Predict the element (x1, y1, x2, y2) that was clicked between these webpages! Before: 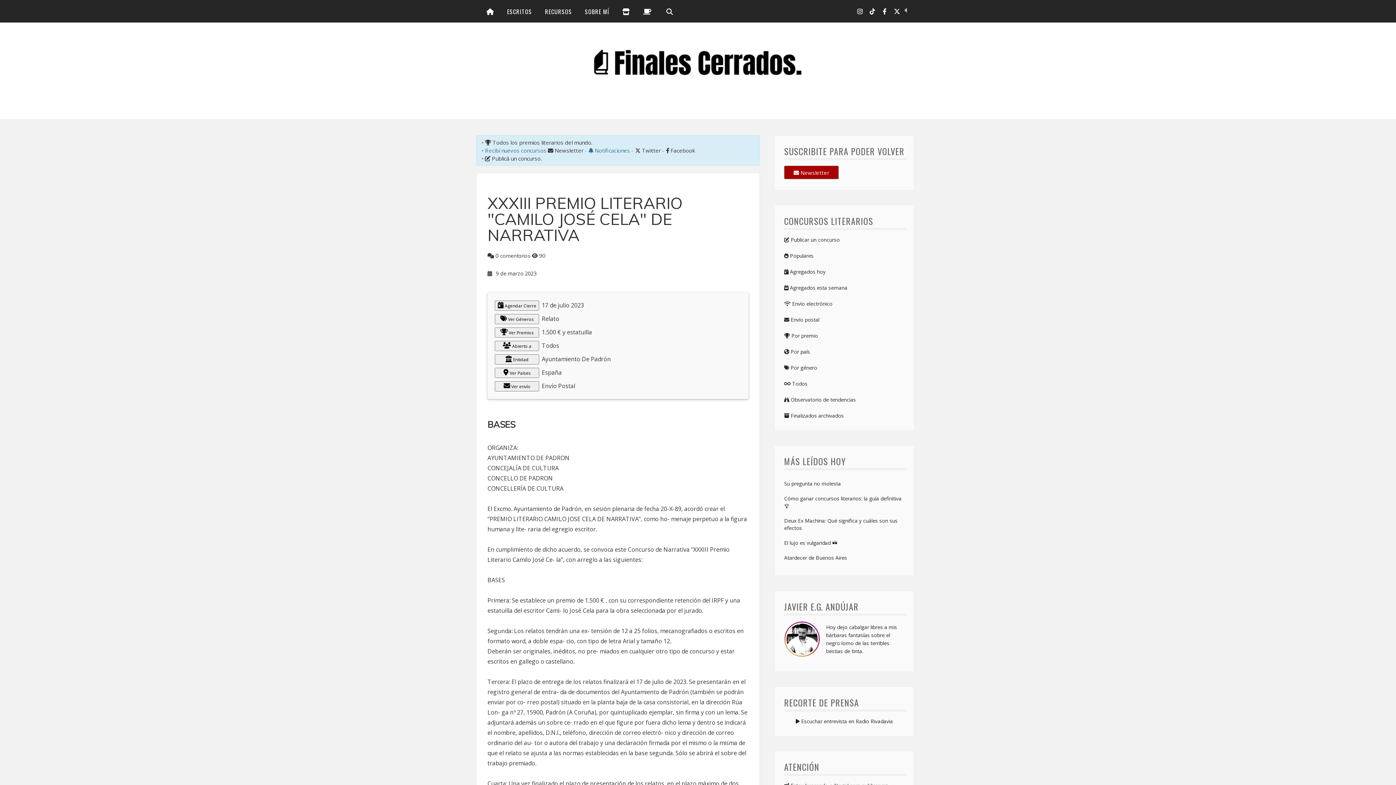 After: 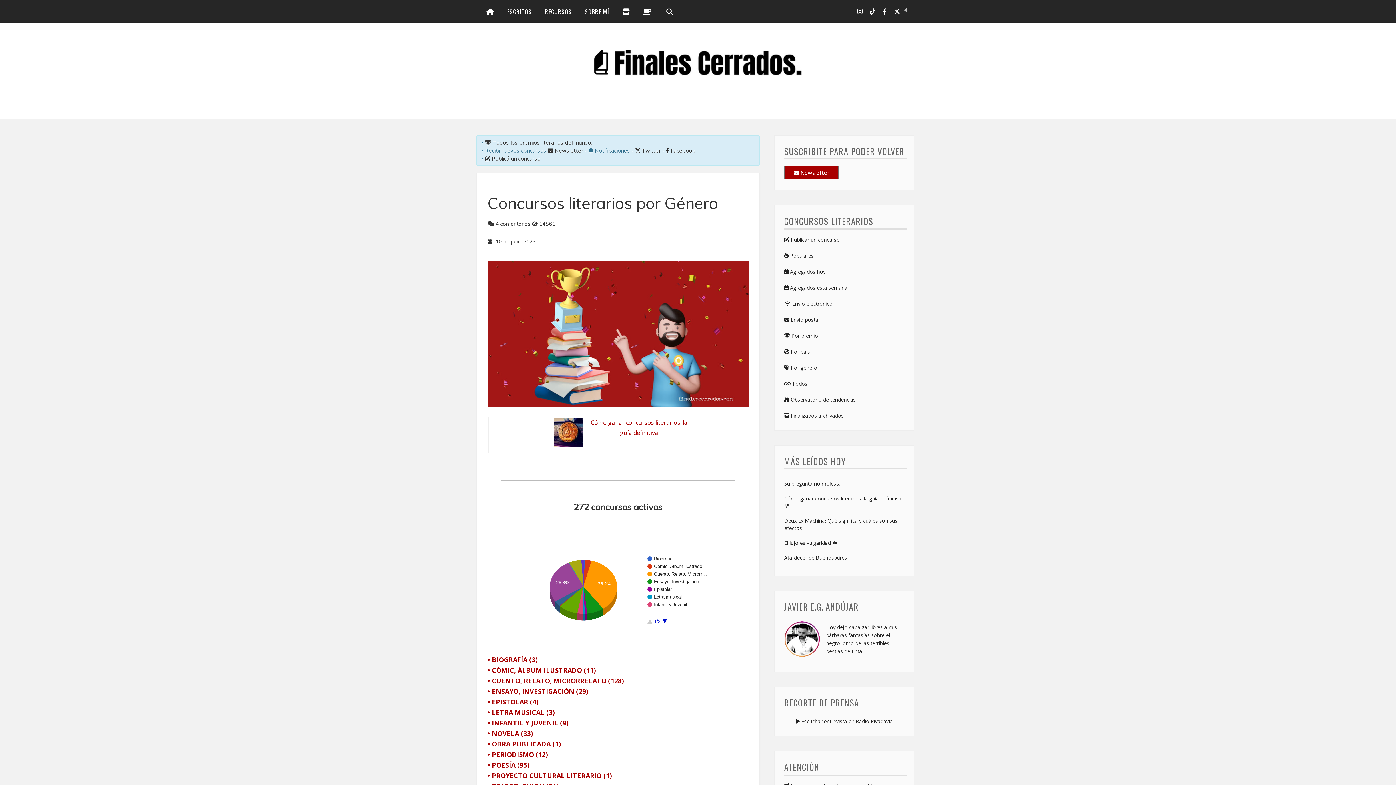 Action: label:  Ver Géneros bbox: (495, 314, 539, 322)